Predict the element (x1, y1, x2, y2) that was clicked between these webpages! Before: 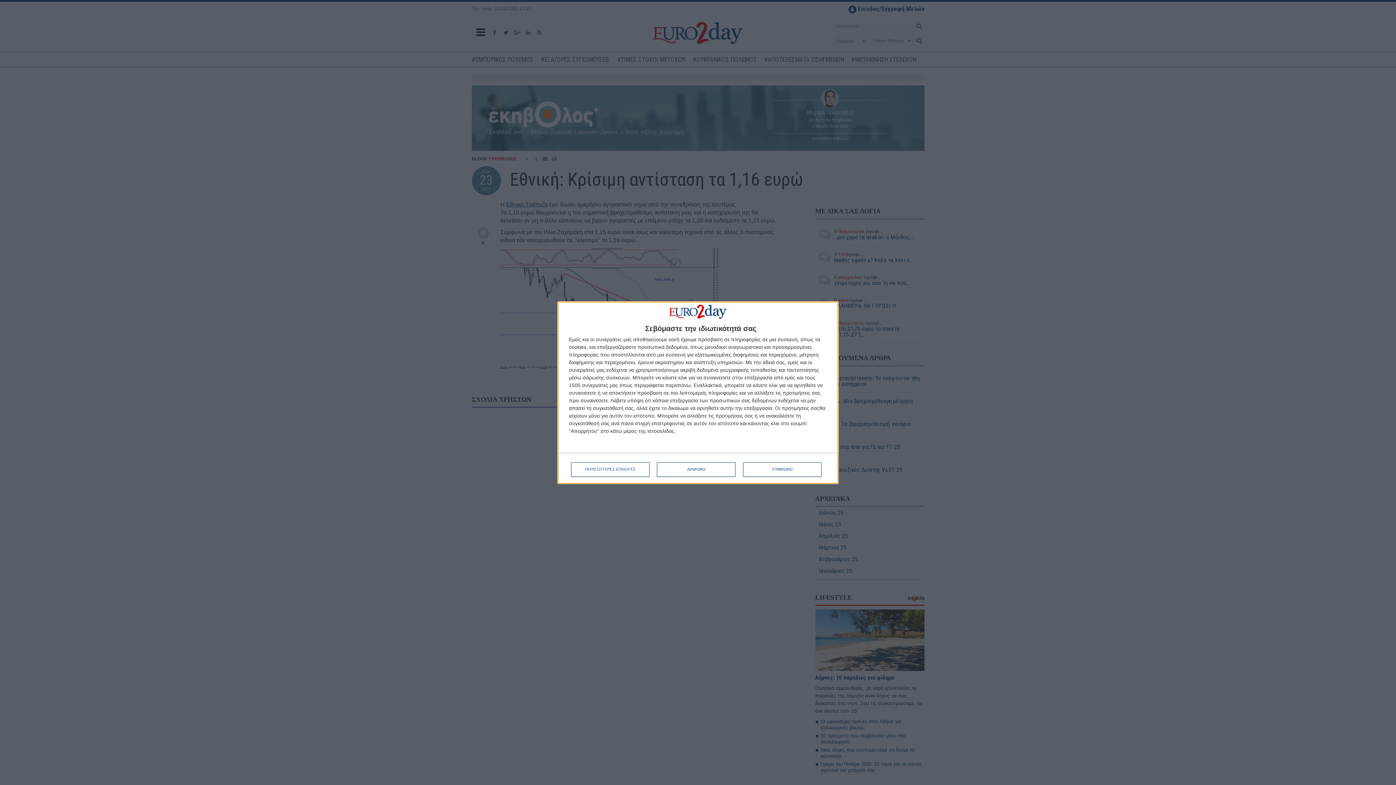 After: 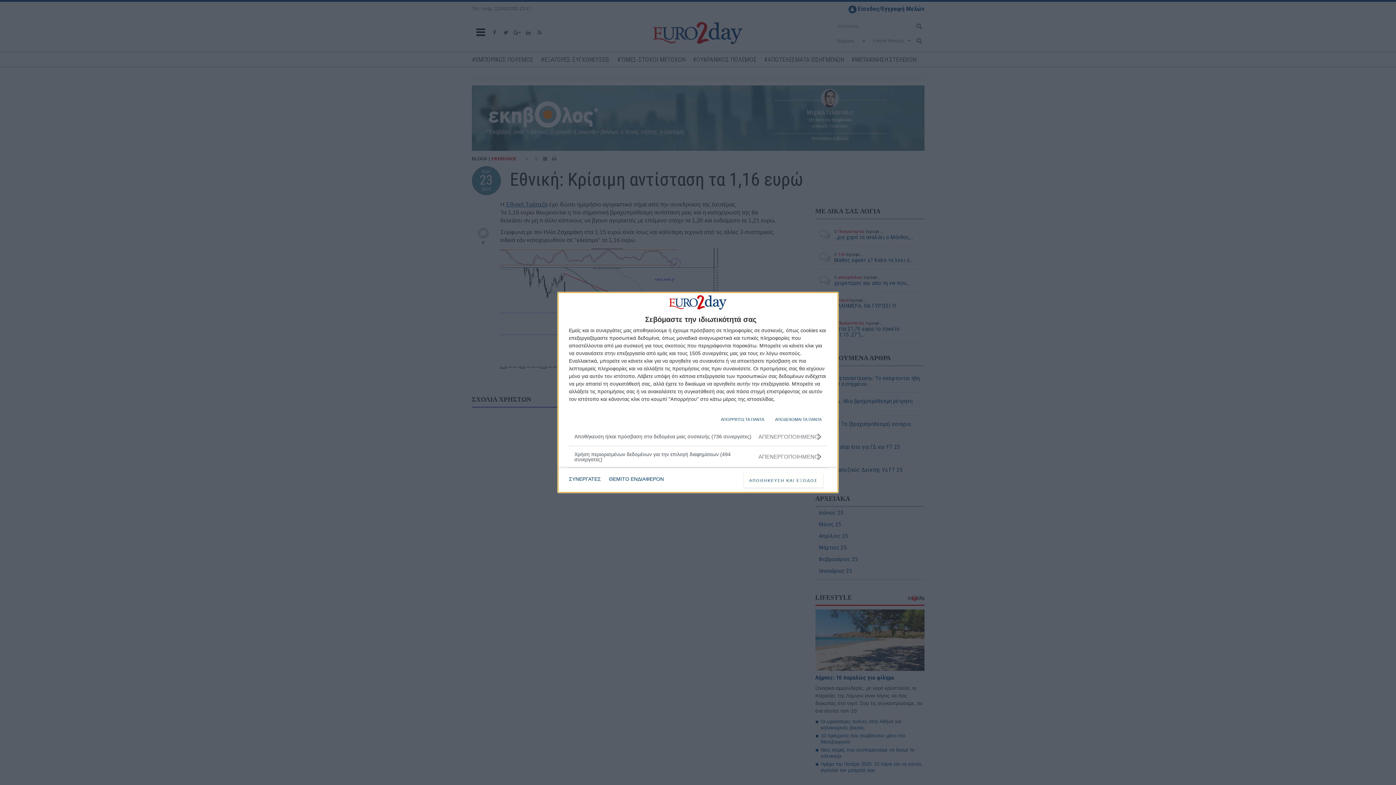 Action: label: ΠΕΡΙΣΣΟΤΕΡΕΣ ΕΠΙΛΟΓΕΣ bbox: (571, 462, 649, 476)